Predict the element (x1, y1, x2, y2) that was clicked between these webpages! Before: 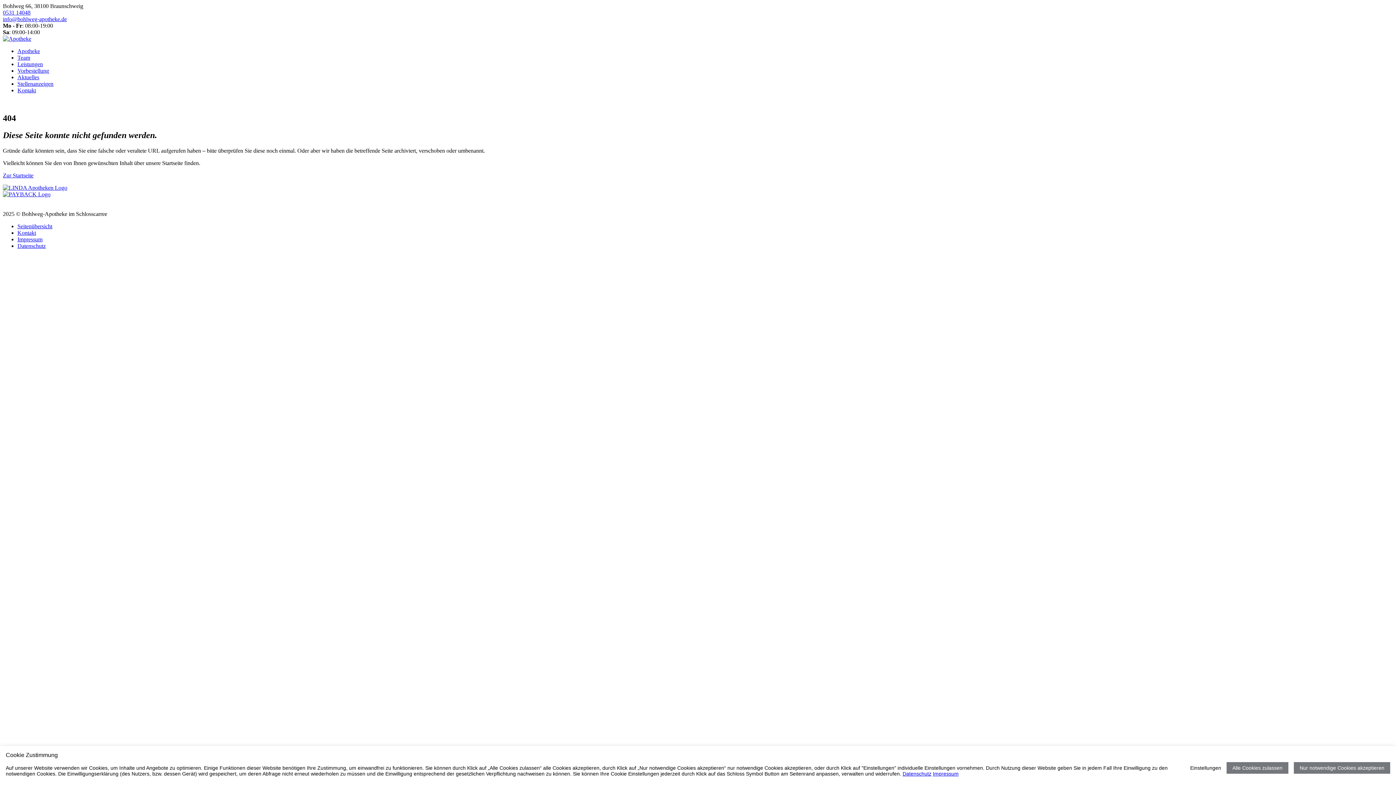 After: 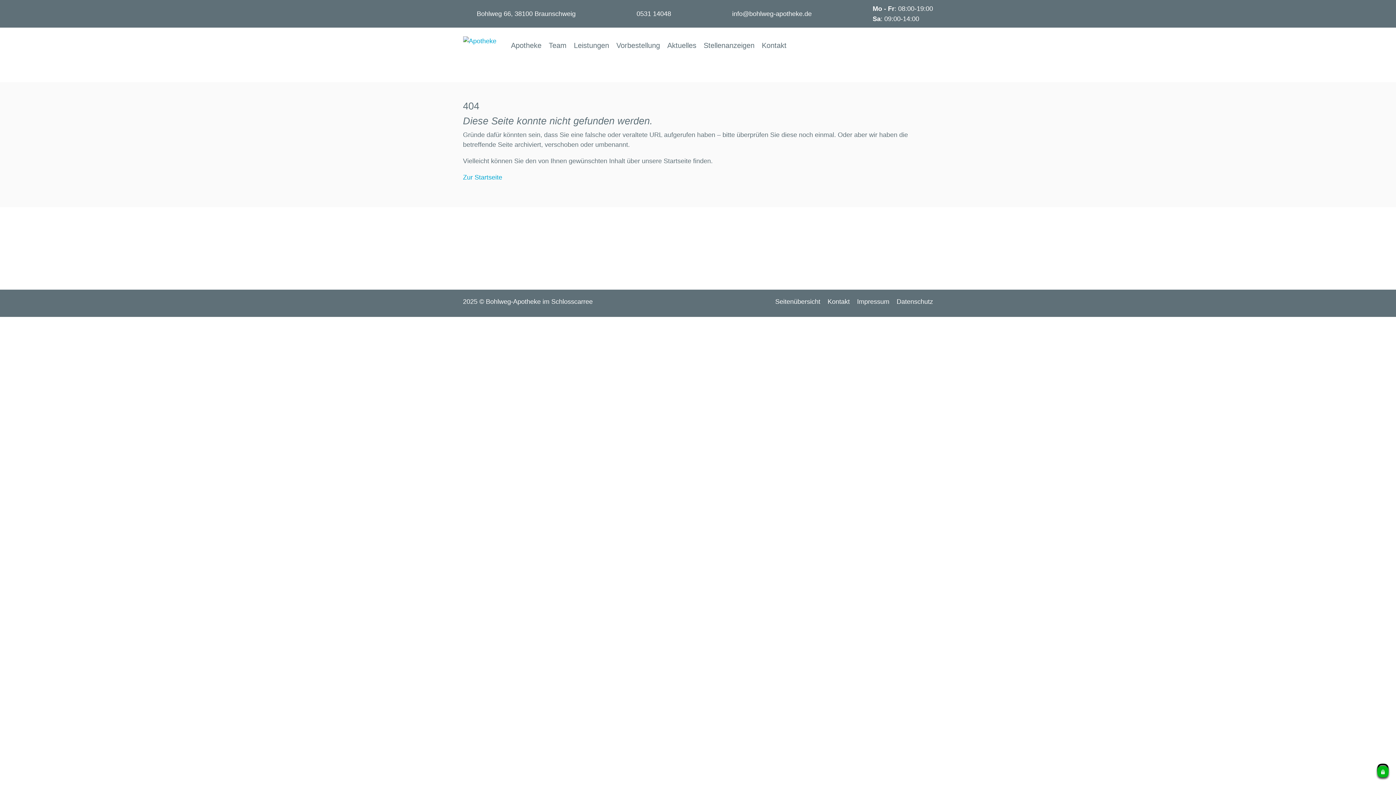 Action: bbox: (1294, 762, 1390, 774) label: Nur notwendige Cookies akzeptieren